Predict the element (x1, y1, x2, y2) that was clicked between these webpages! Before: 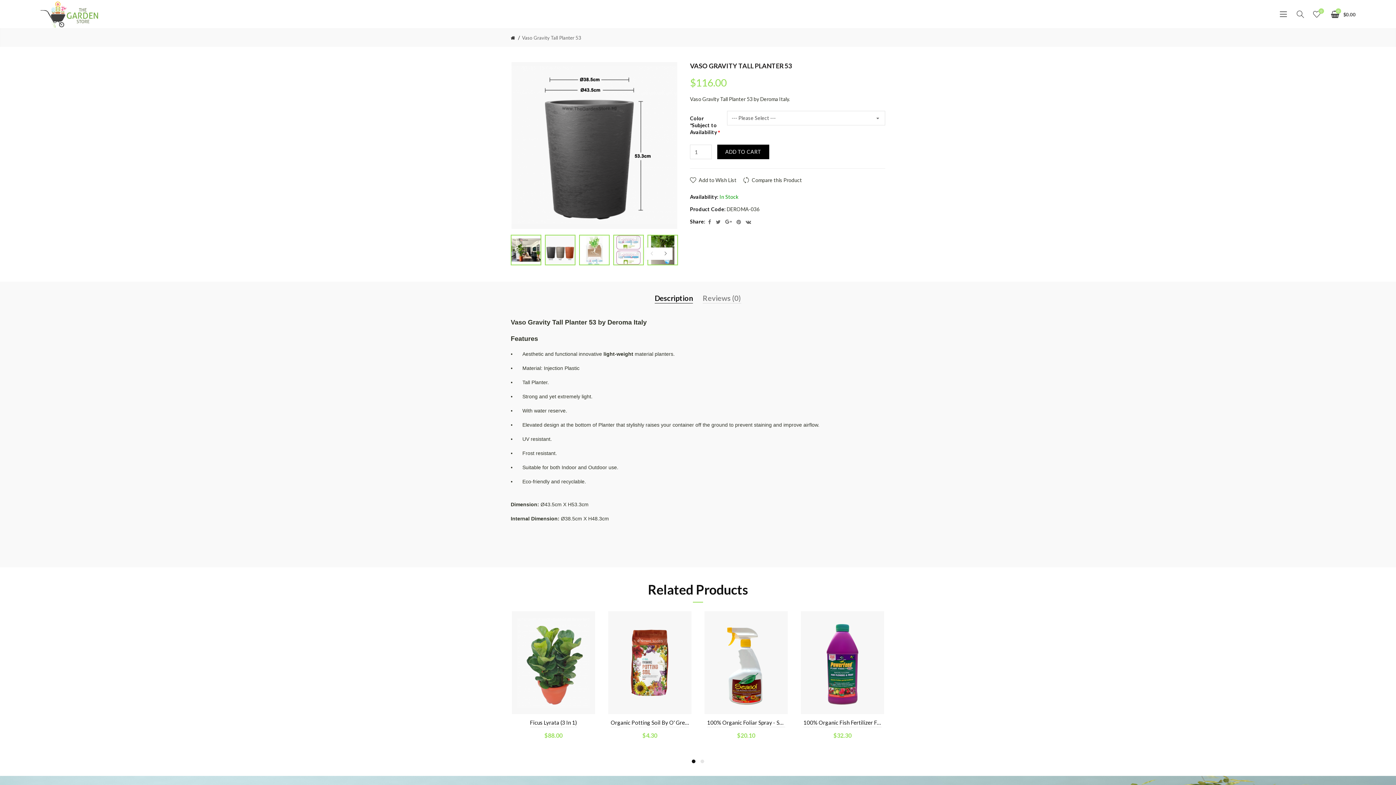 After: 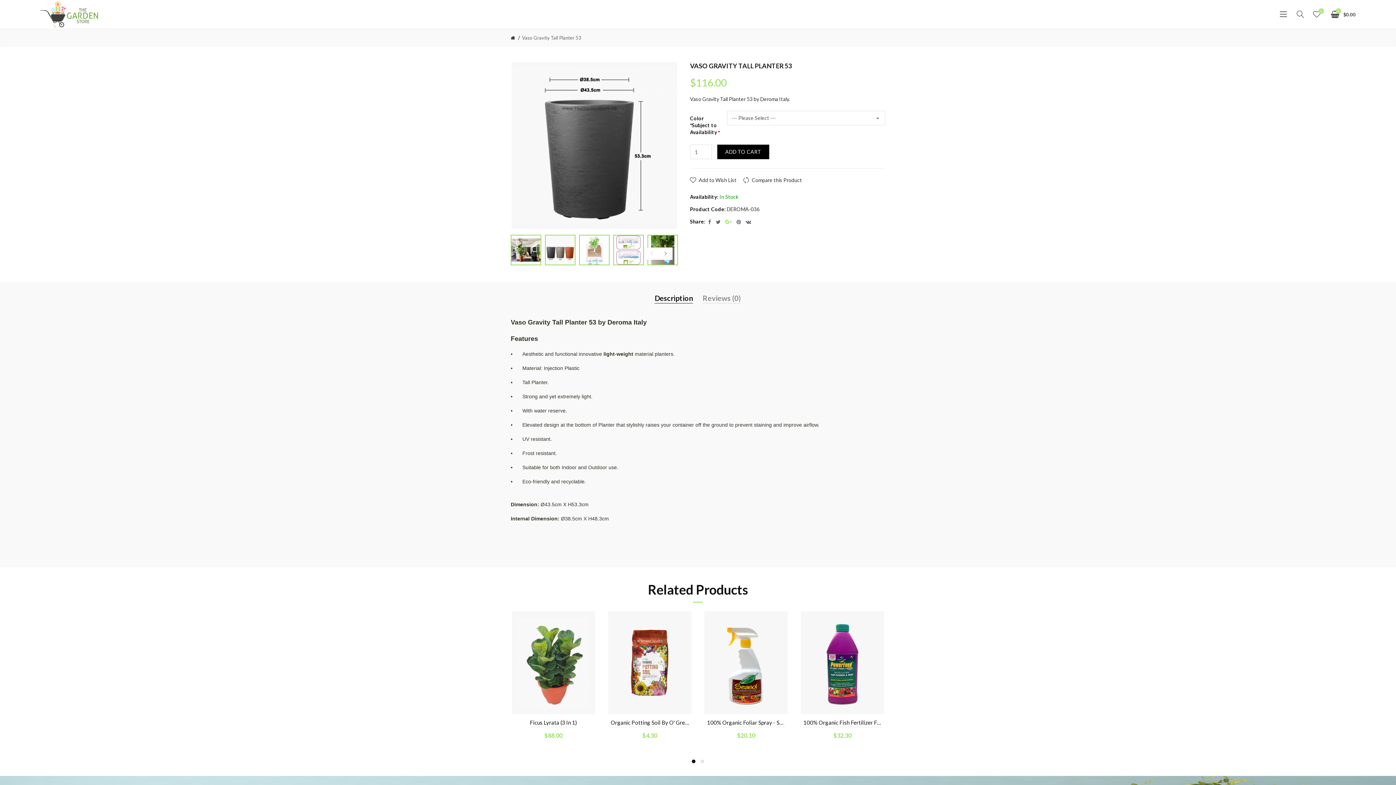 Action: bbox: (725, 219, 732, 225)